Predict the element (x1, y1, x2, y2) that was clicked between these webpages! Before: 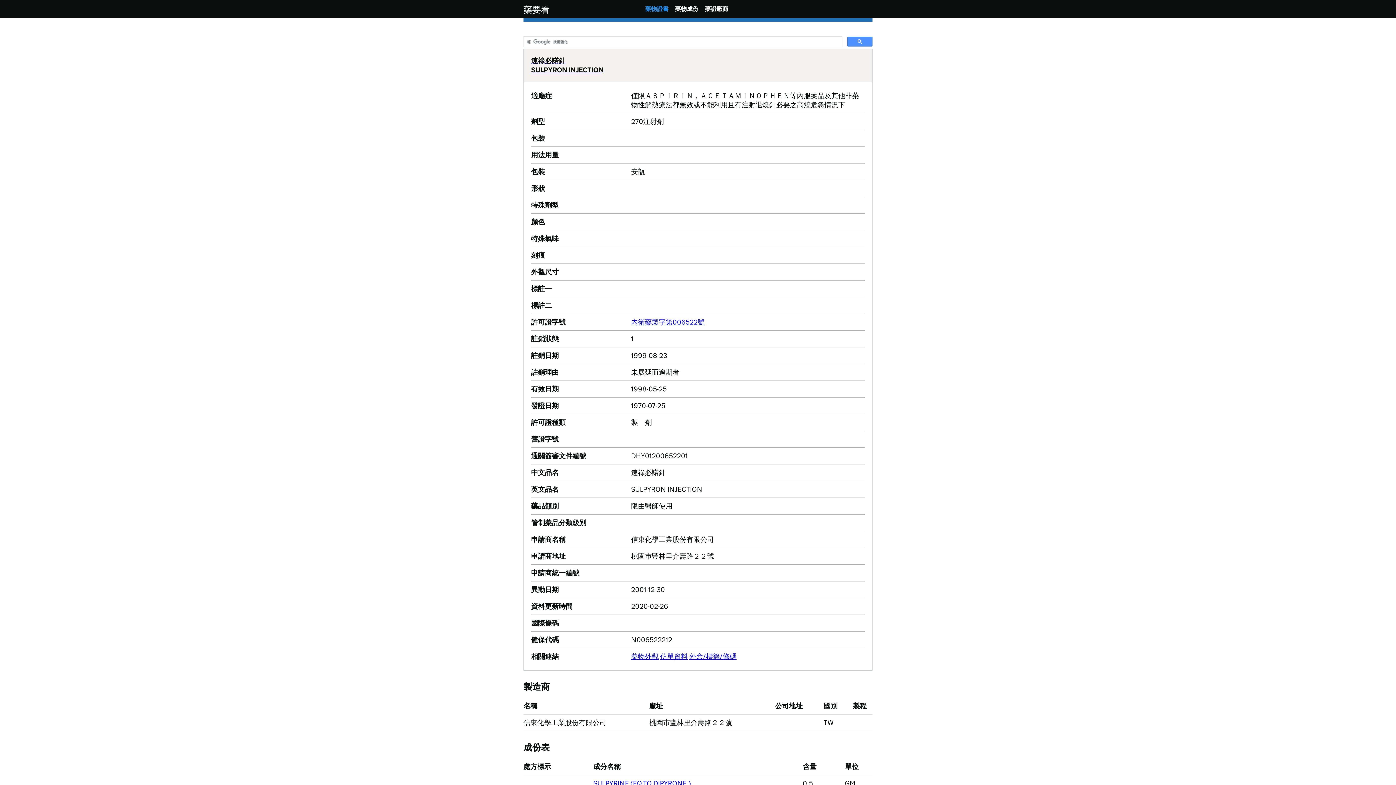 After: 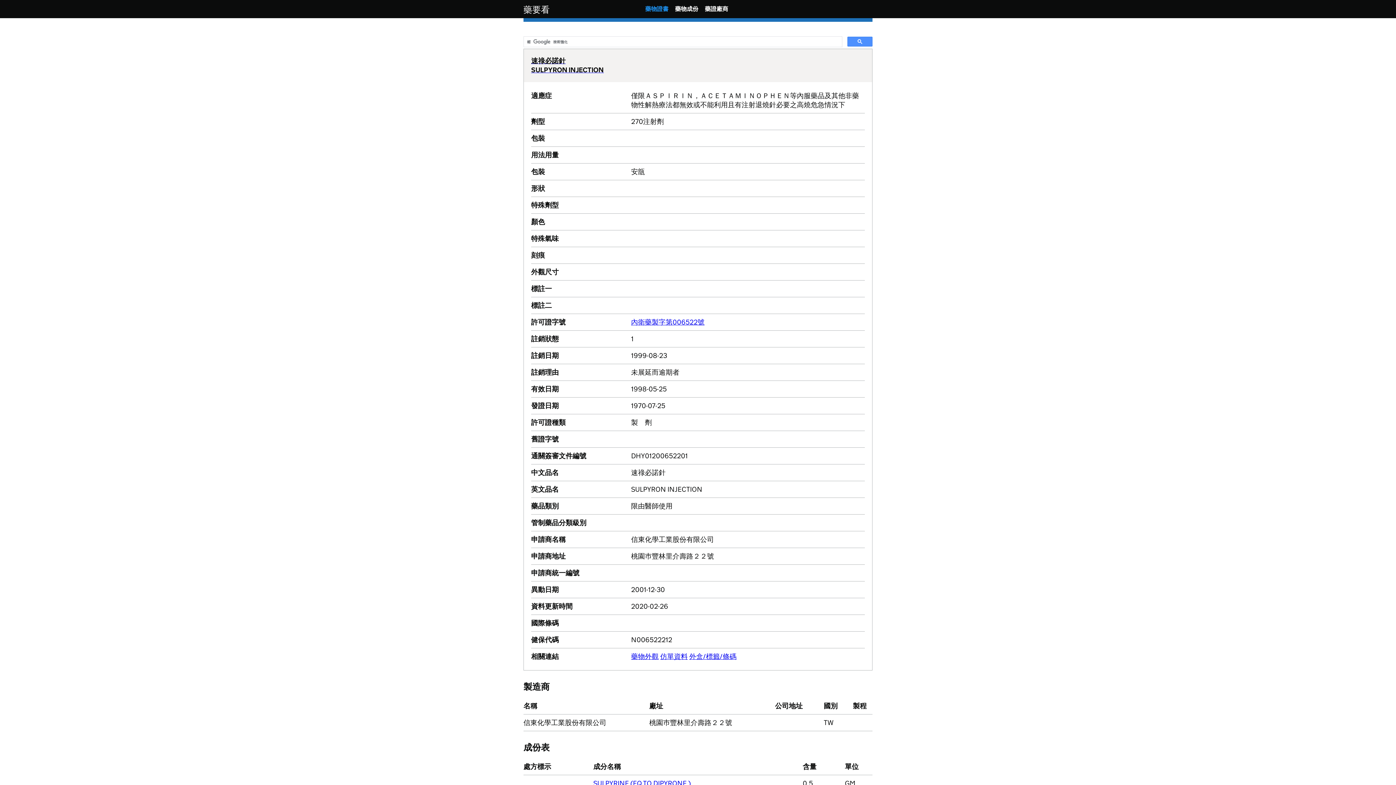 Action: bbox: (689, 652, 736, 661) label: 外盒/標籤/條碼